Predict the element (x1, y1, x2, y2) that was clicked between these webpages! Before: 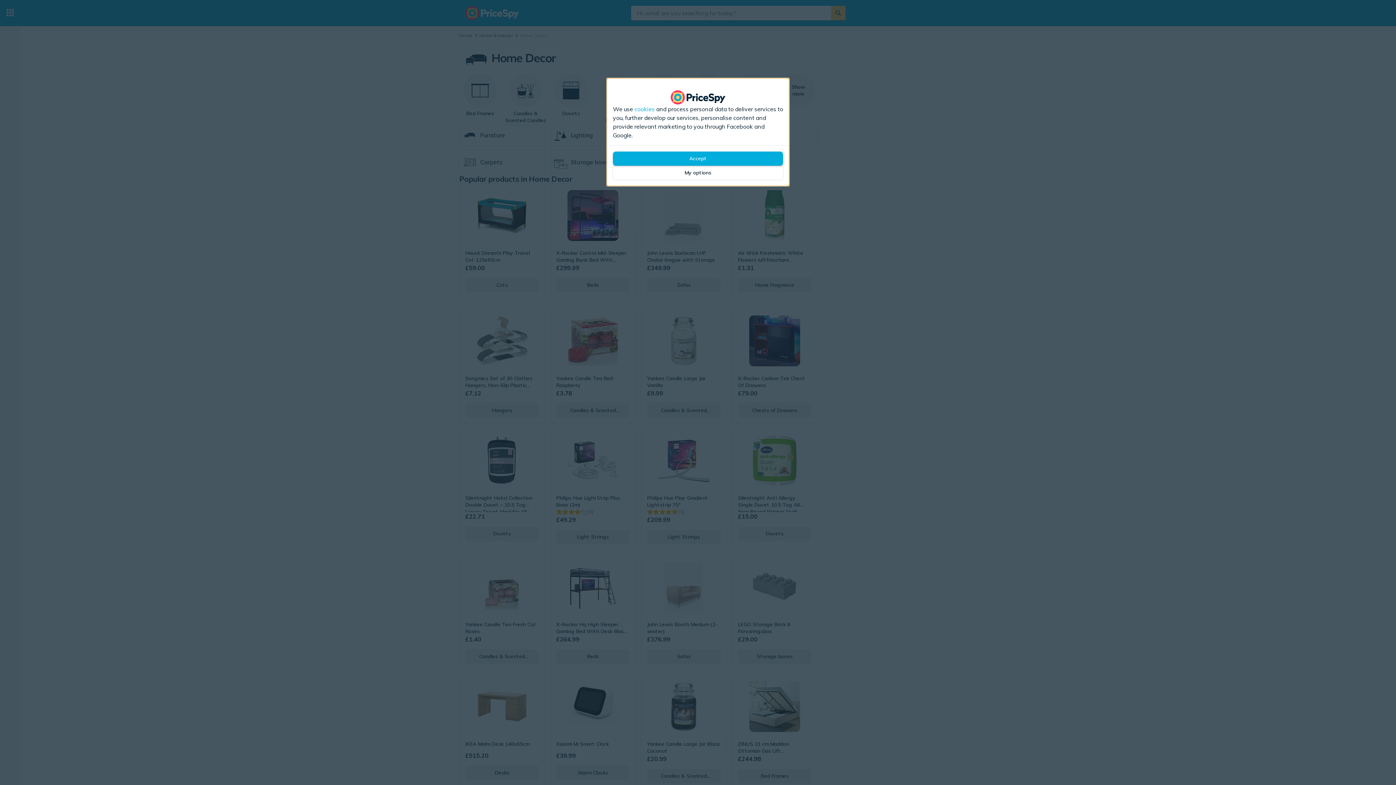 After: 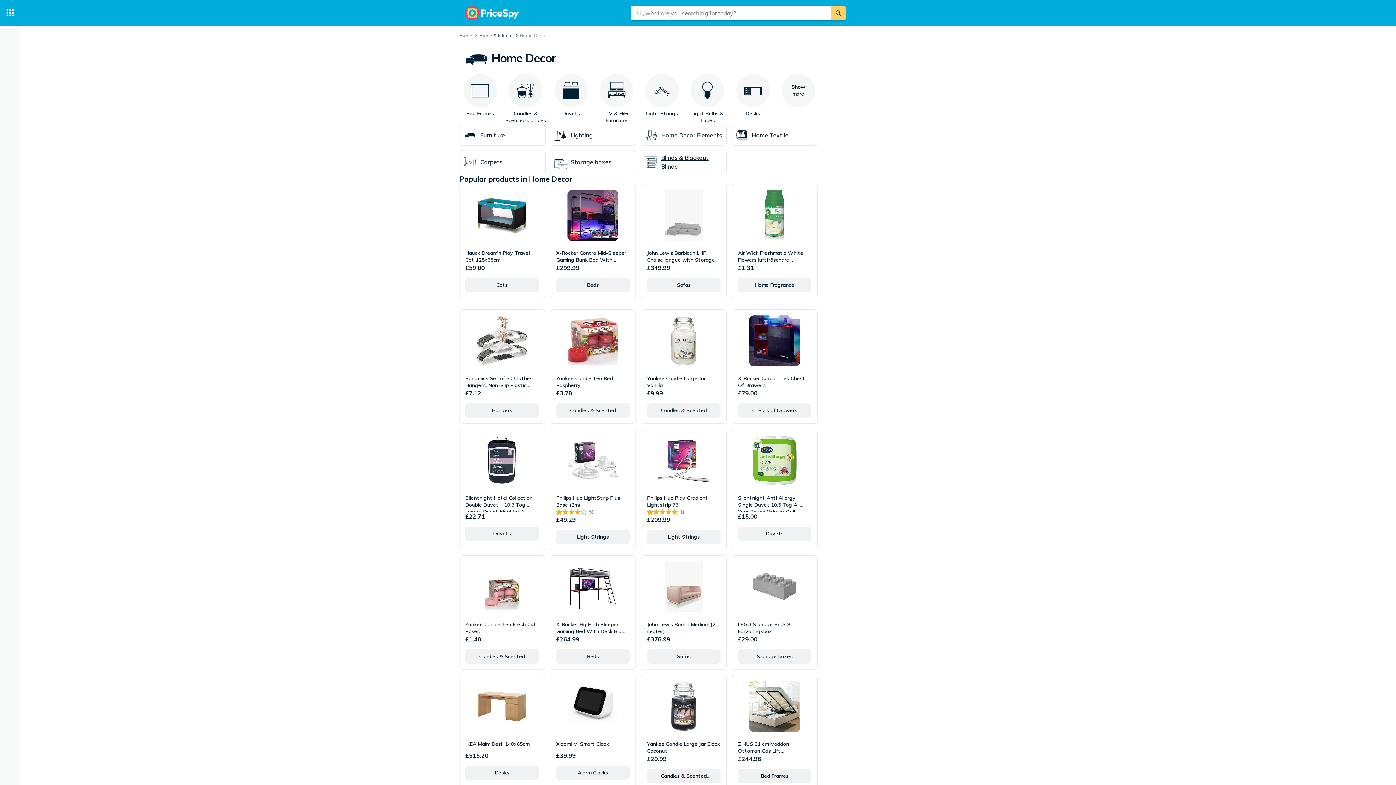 Action: label: Accept bbox: (613, 151, 783, 165)